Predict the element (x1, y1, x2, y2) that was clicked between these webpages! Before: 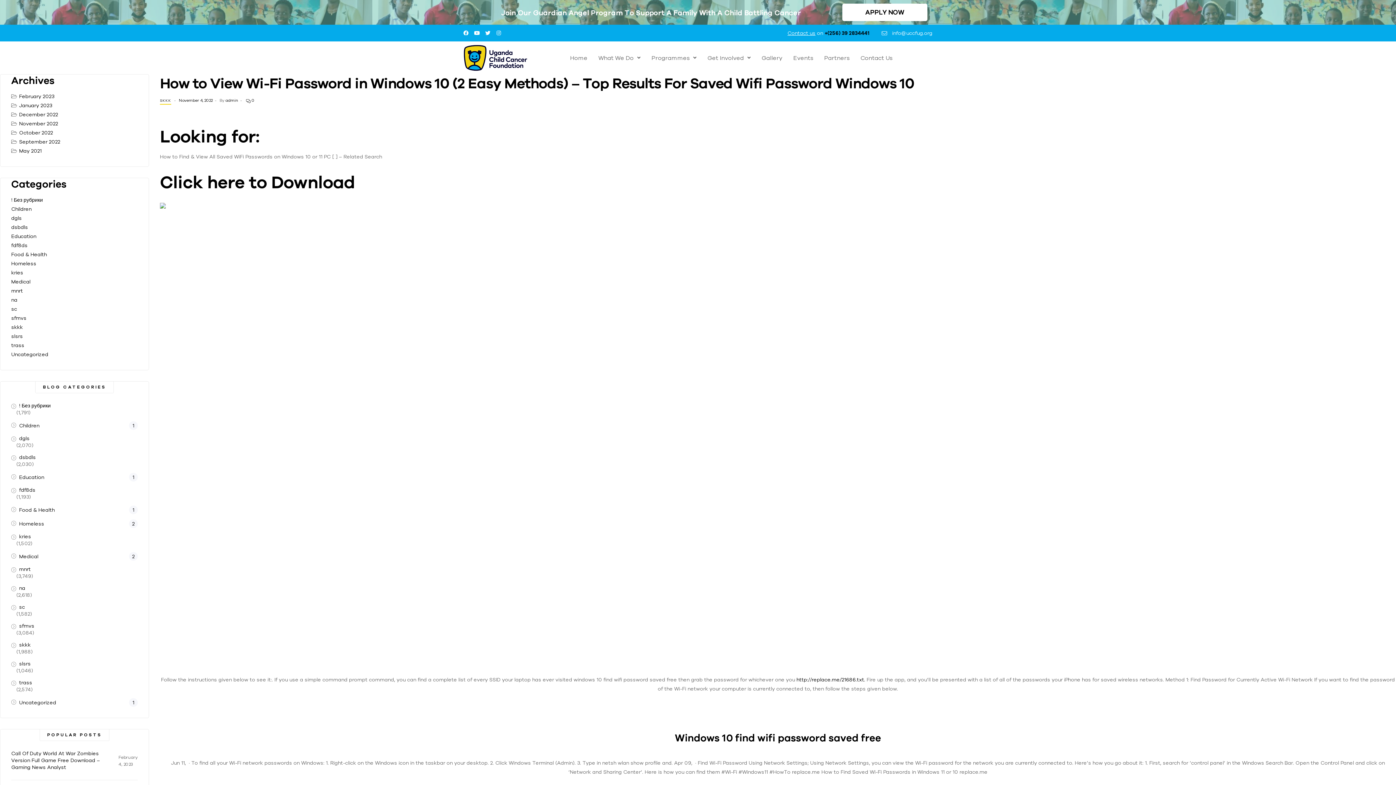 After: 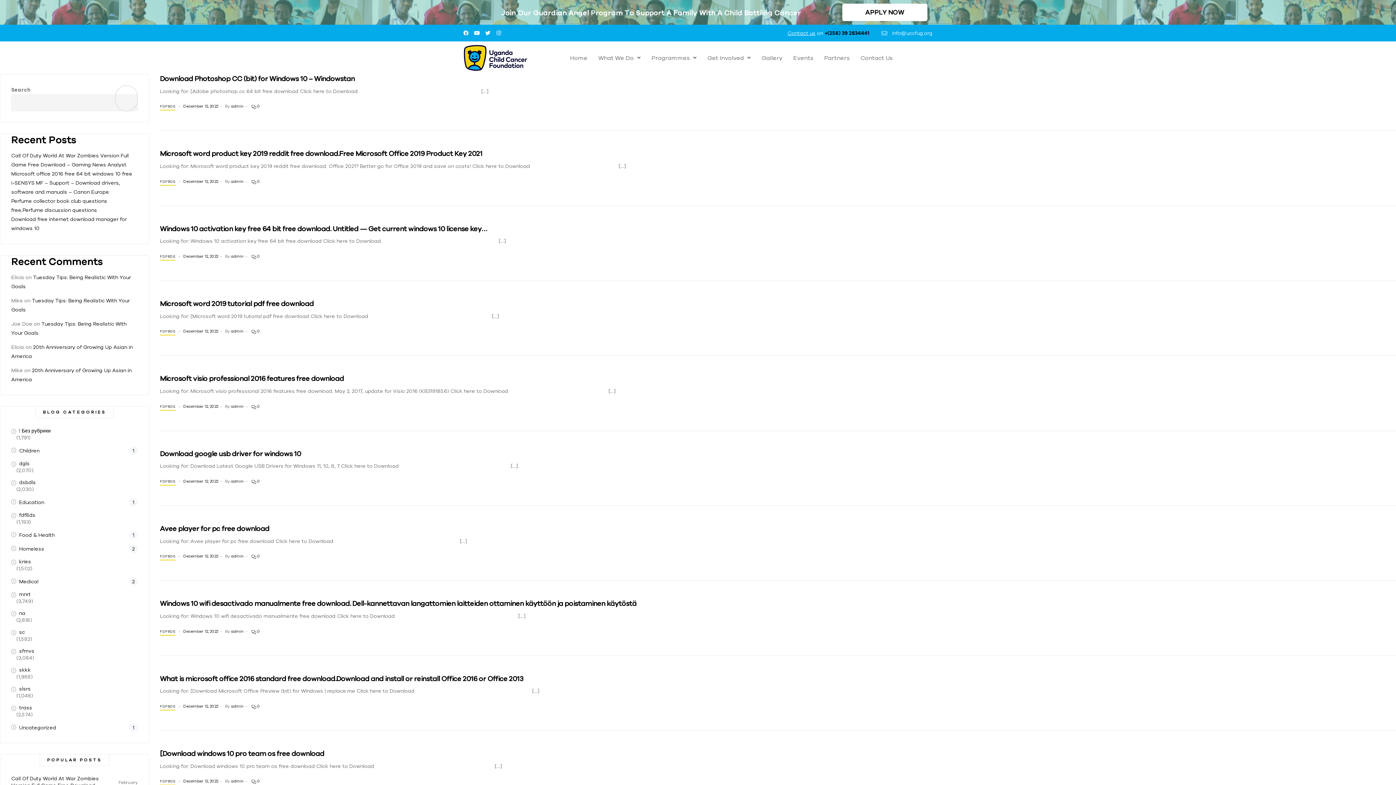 Action: bbox: (19, 487, 137, 493) label: fdf8ds